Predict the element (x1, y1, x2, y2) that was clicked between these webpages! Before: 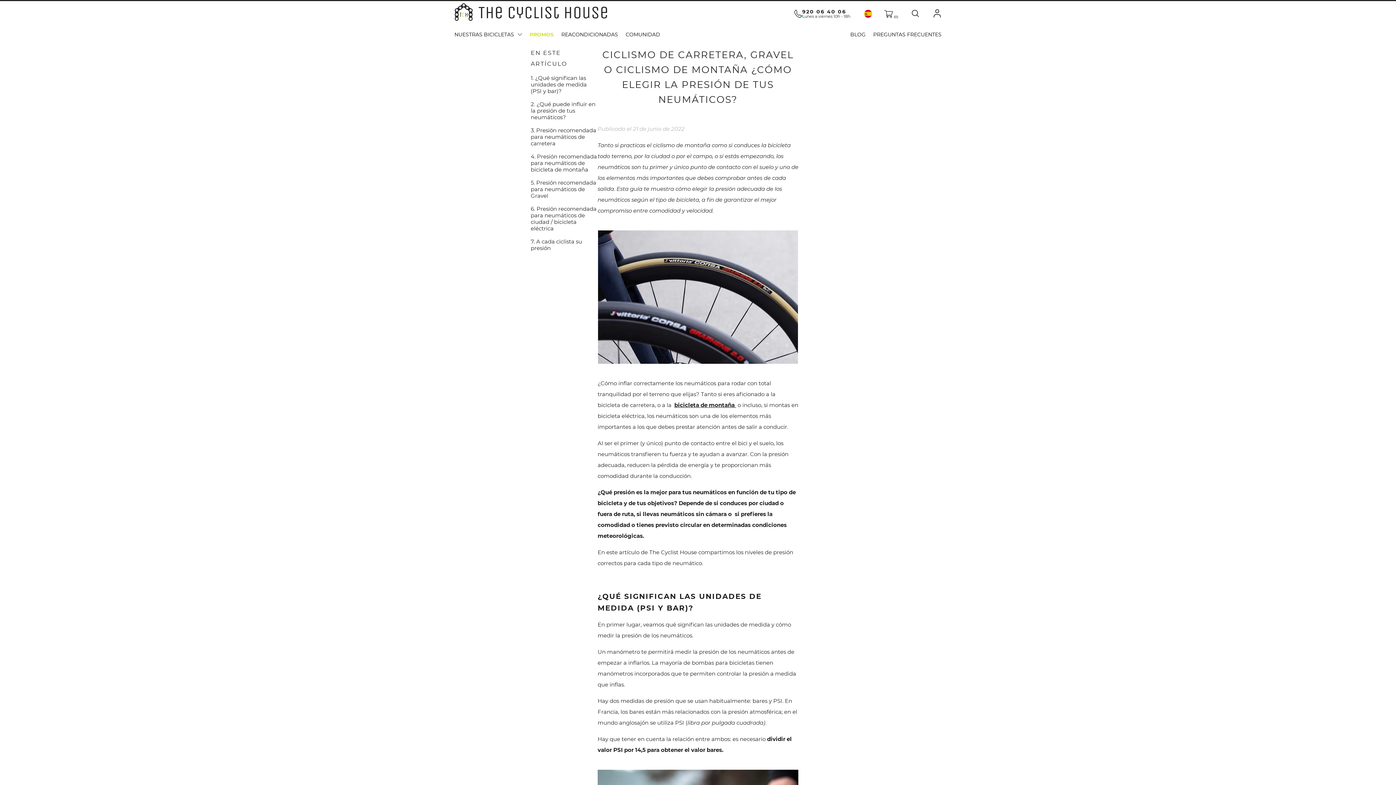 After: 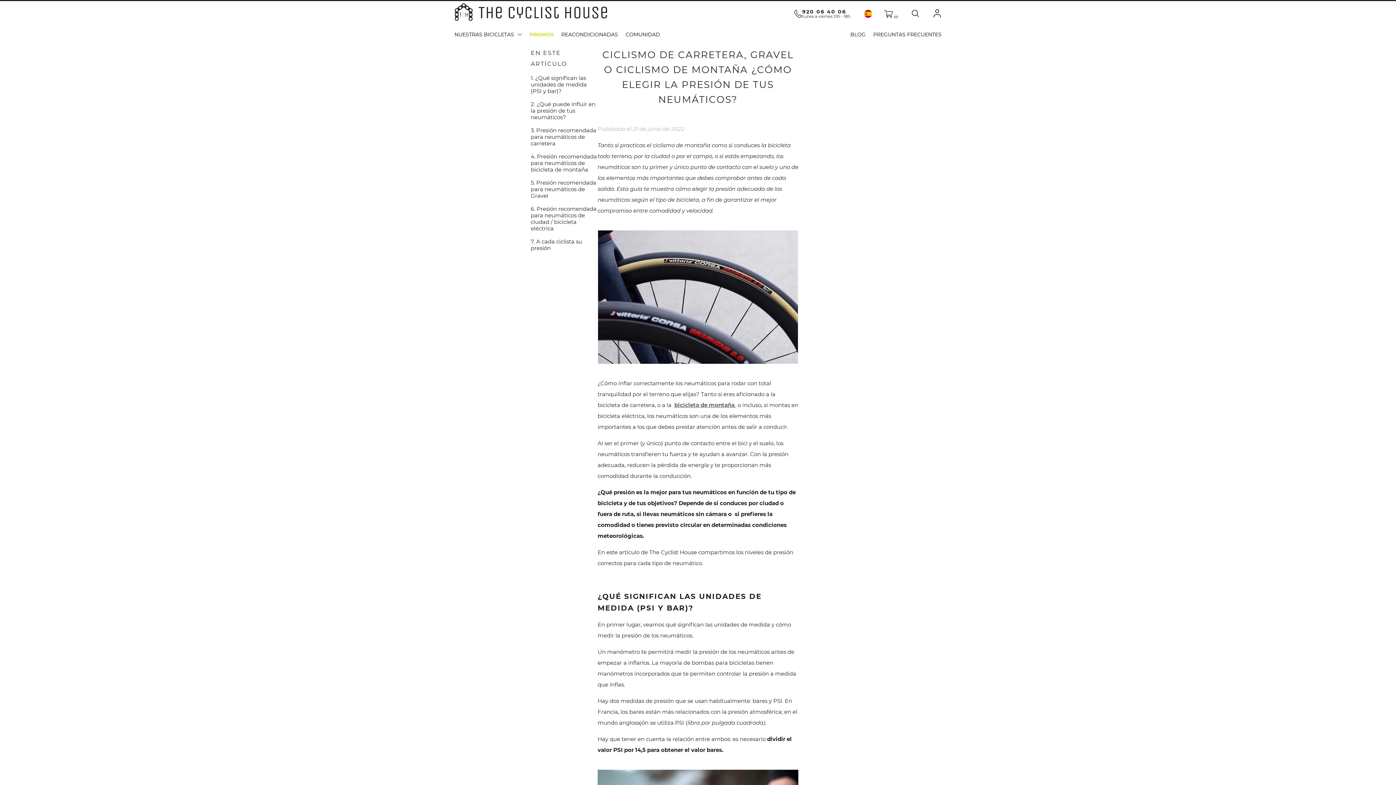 Action: label: bicicleta de montaña  bbox: (674, 401, 736, 408)